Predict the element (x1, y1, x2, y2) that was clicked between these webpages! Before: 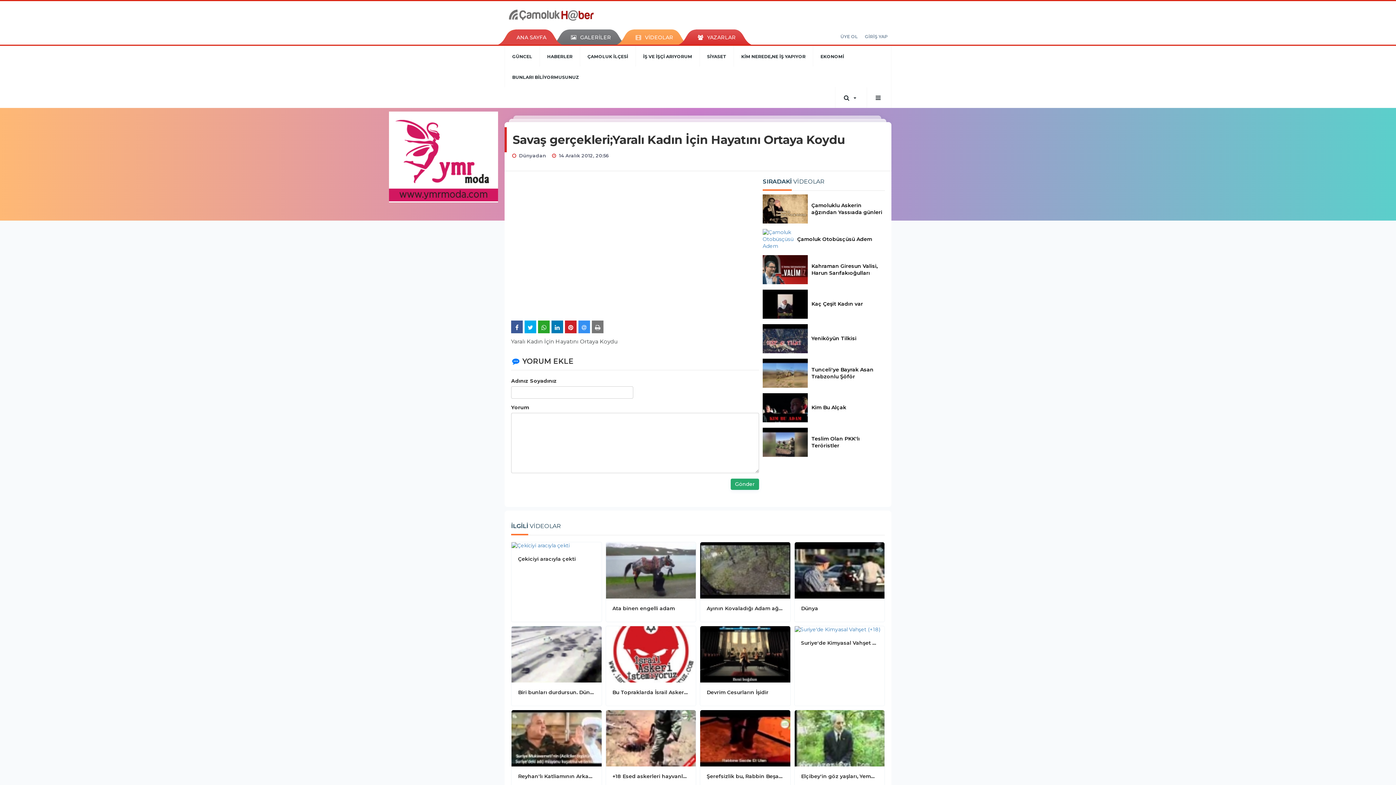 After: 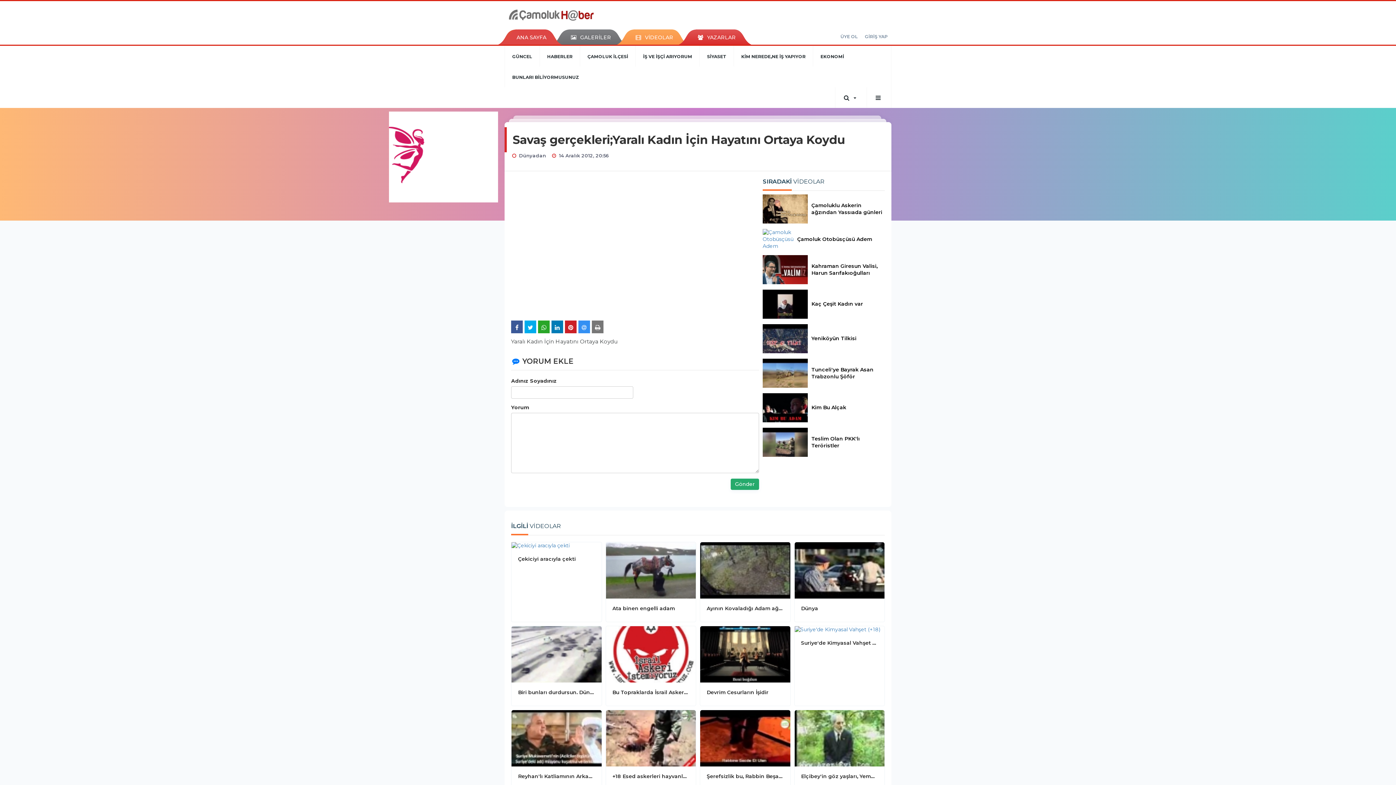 Action: bbox: (511, 517, 561, 535) label: İLGİLİ VİDEOLAR